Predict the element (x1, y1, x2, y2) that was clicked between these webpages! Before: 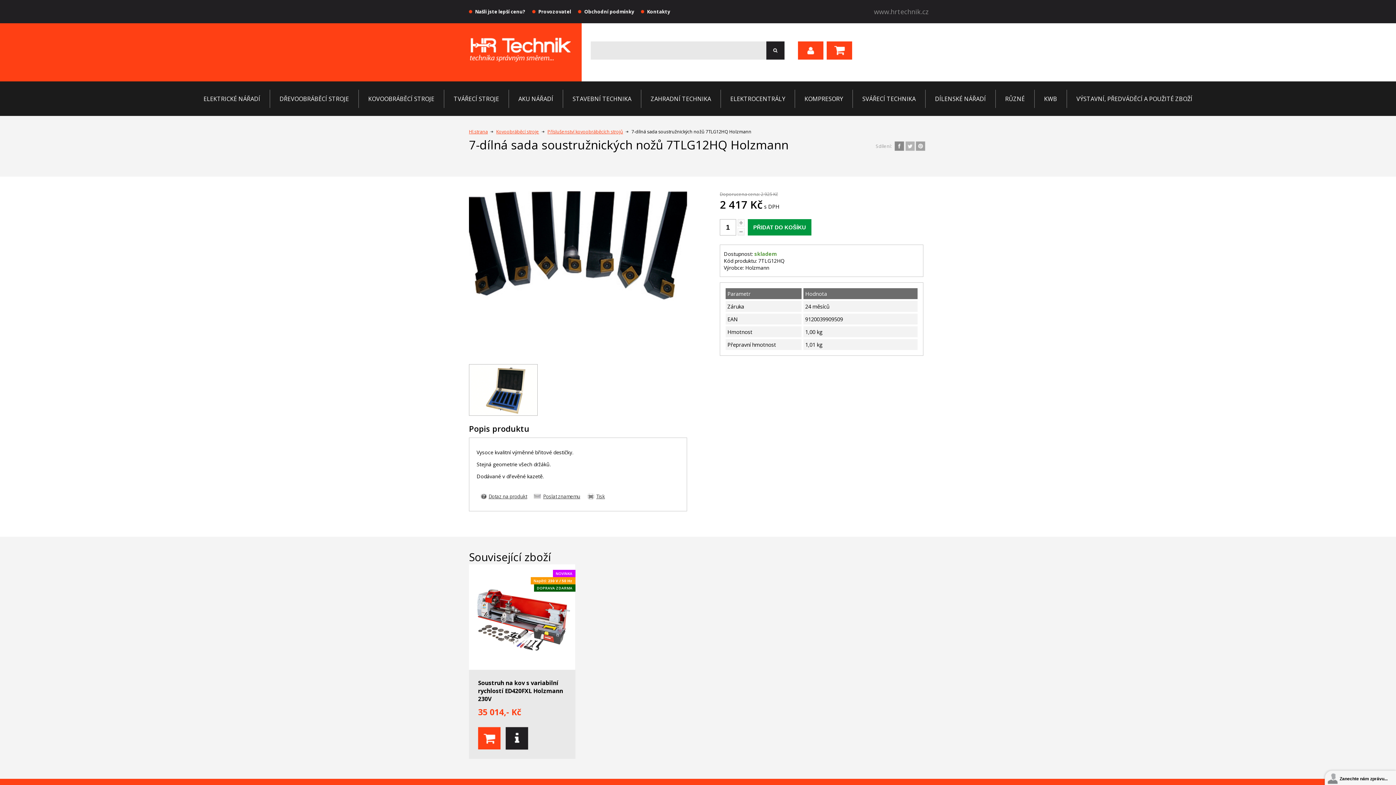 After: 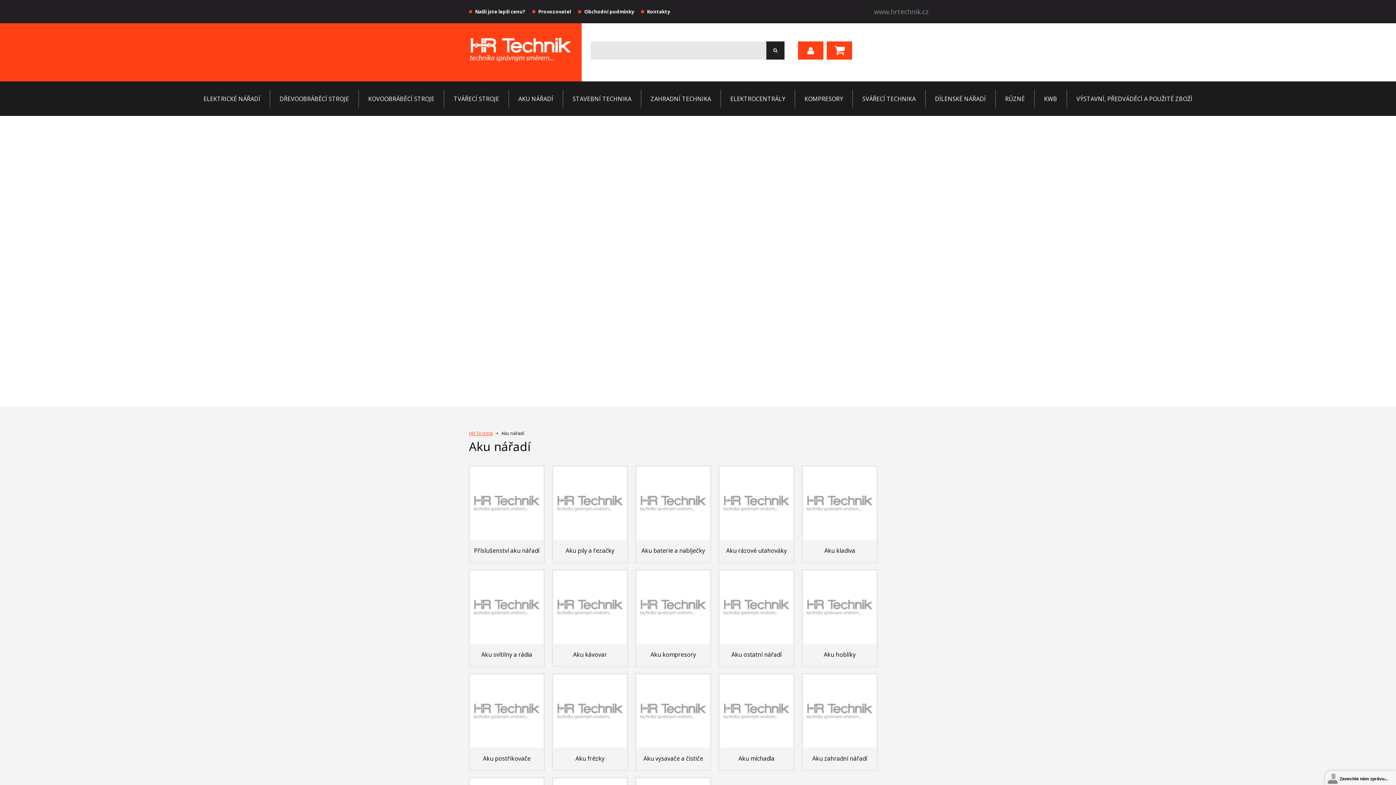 Action: bbox: (509, 81, 562, 116) label: AKU NÁŘADÍ